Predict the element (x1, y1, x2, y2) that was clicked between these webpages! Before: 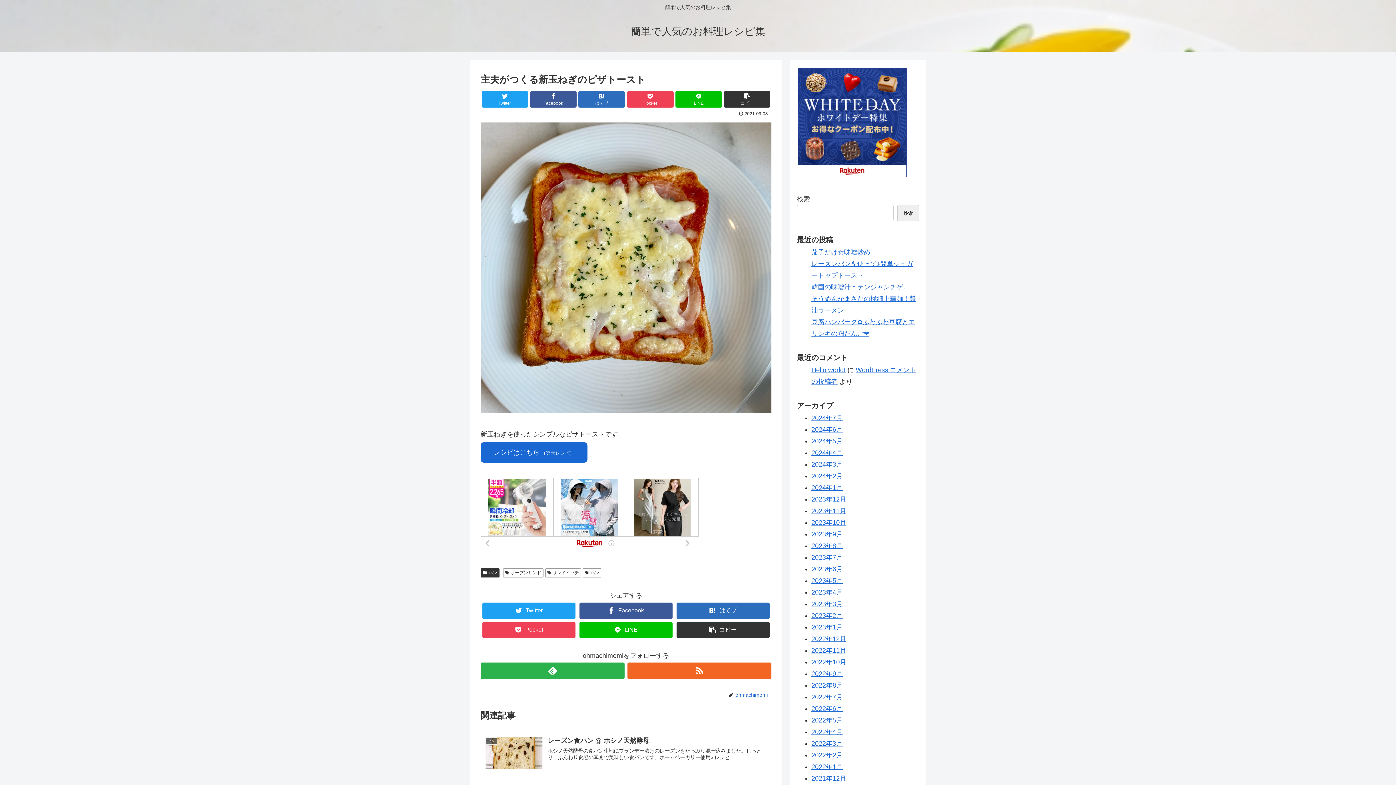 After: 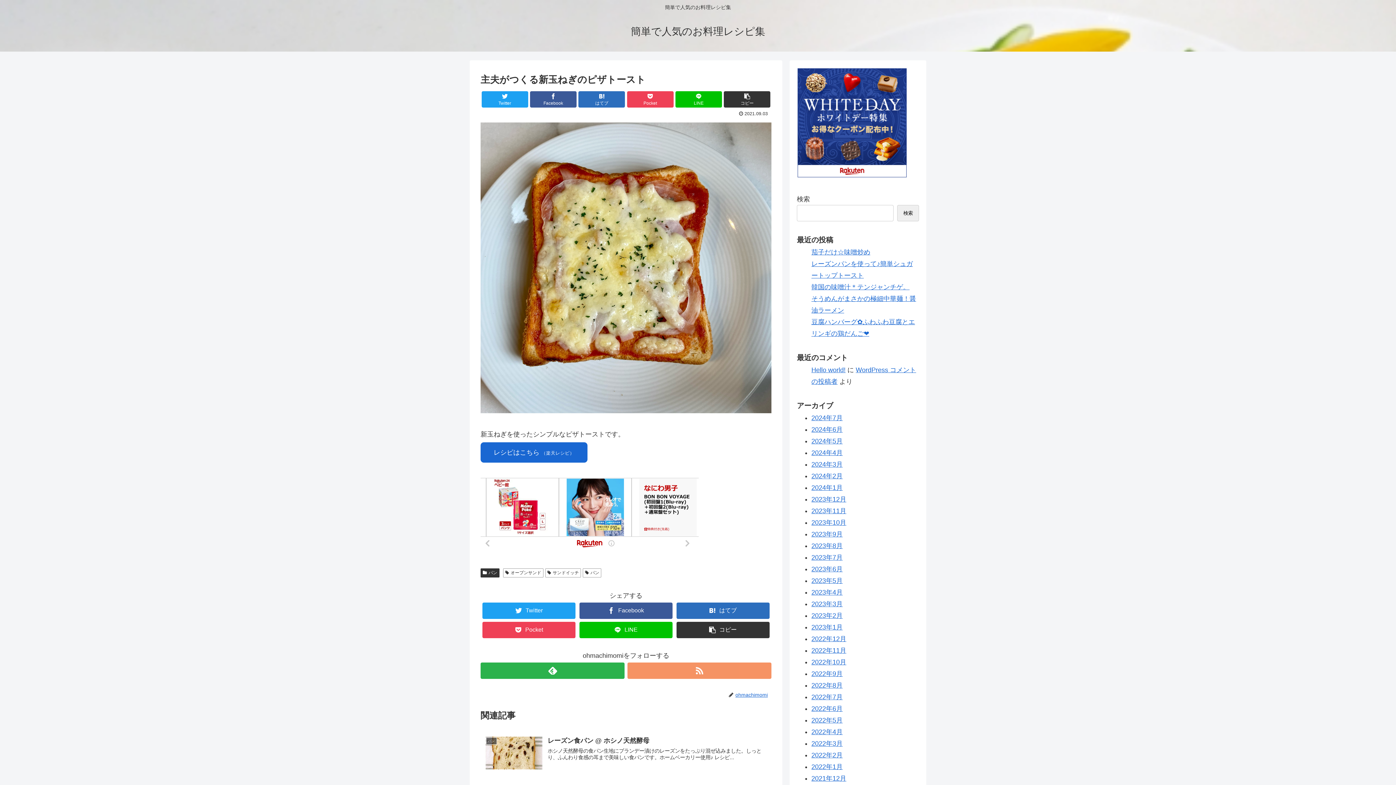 Action: bbox: (627, 662, 771, 679)